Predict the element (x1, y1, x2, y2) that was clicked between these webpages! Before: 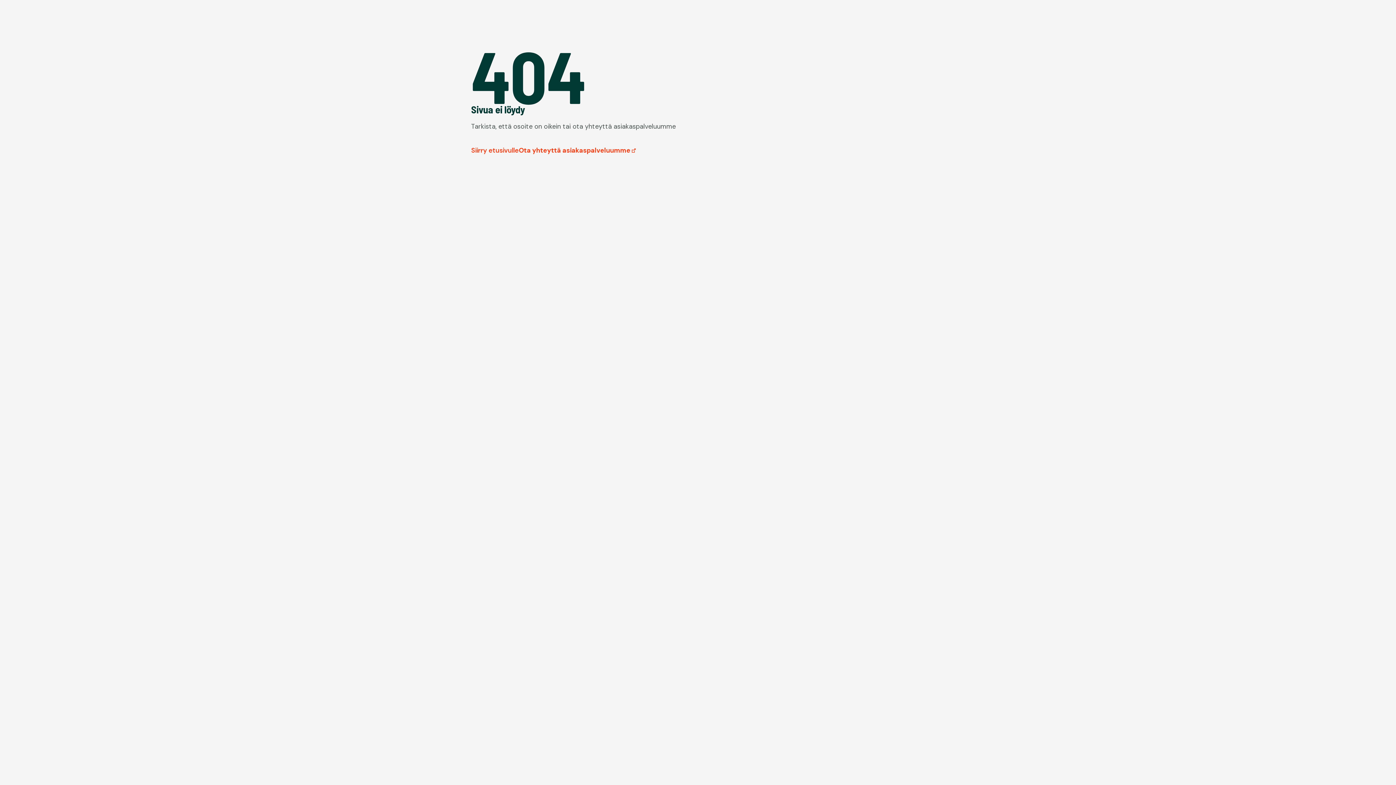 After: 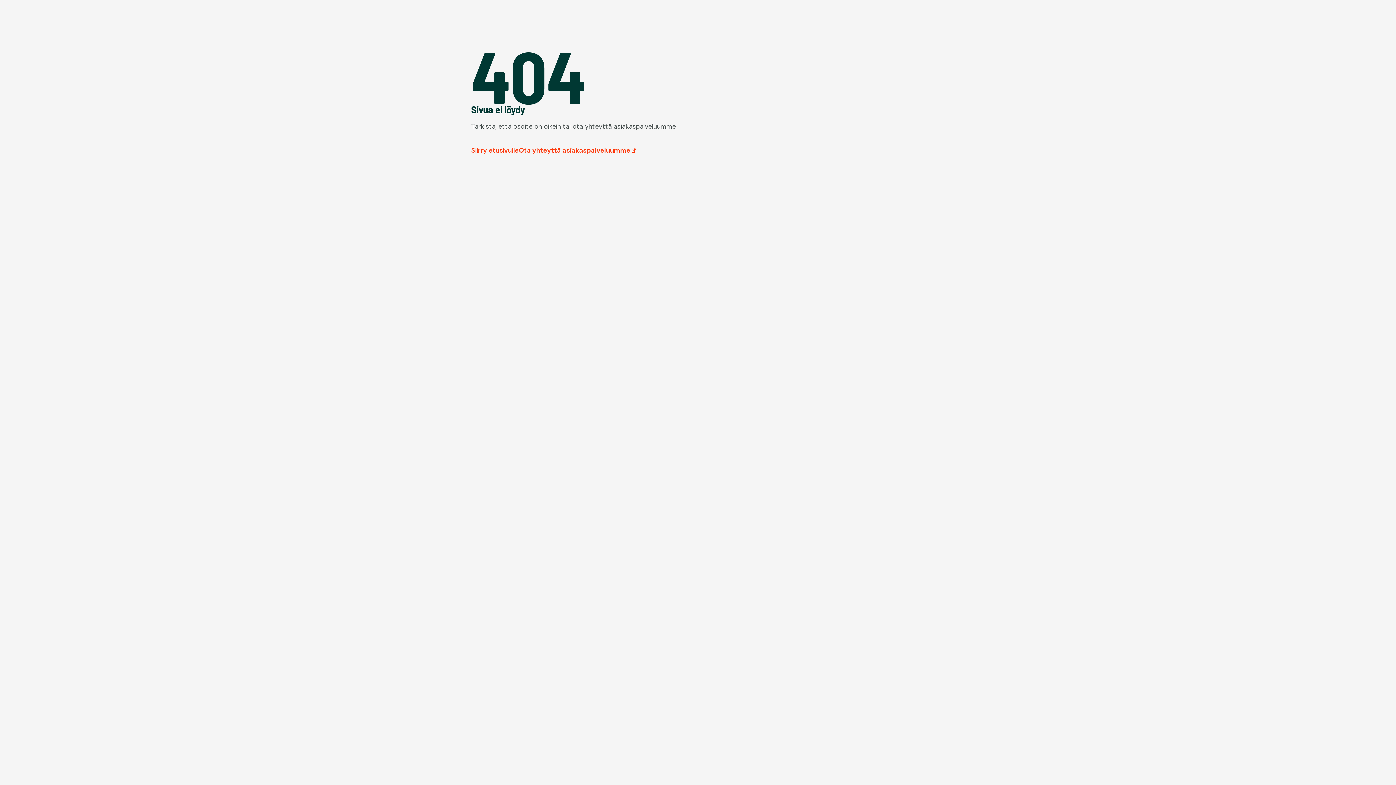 Action: label: Ota yhteyttä asiakaspalveluumme  bbox: (518, 146, 636, 154)